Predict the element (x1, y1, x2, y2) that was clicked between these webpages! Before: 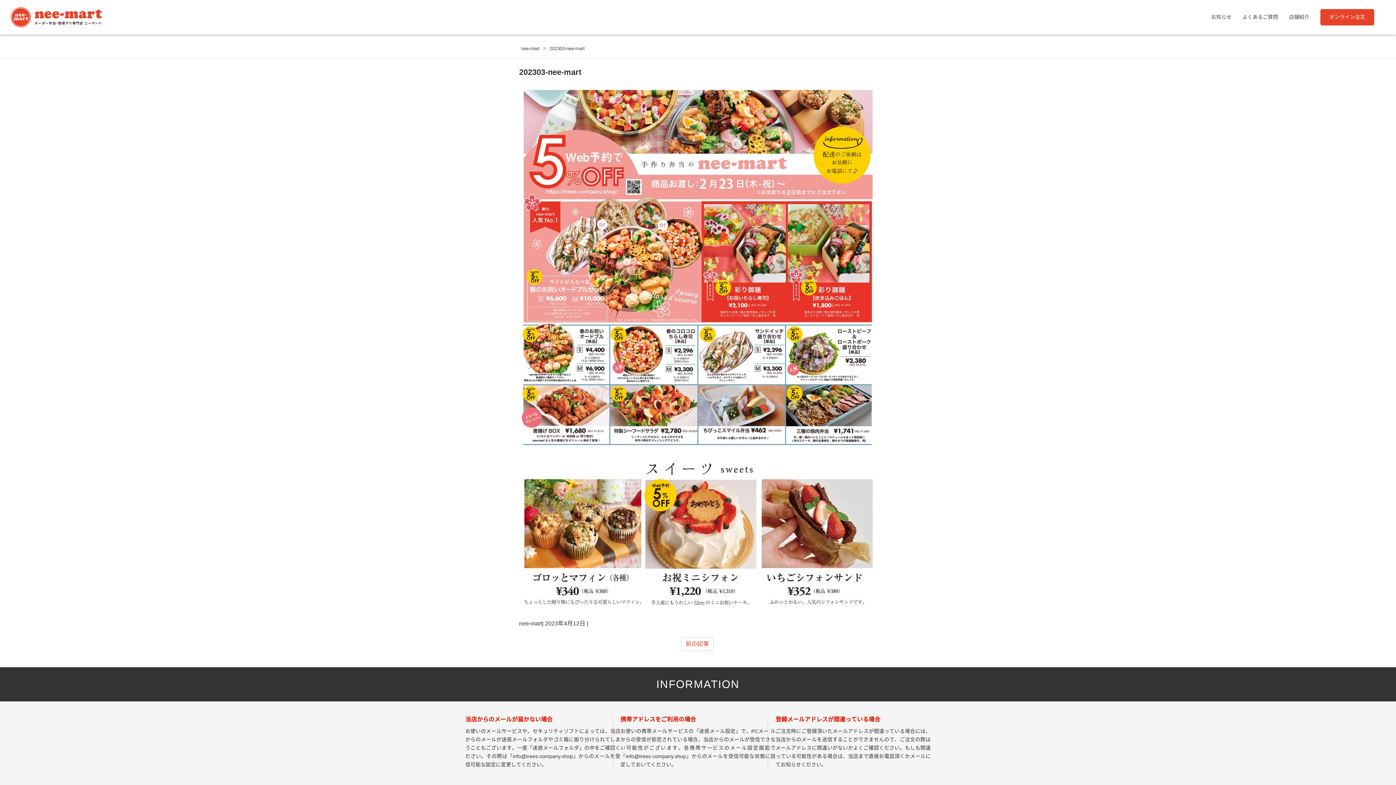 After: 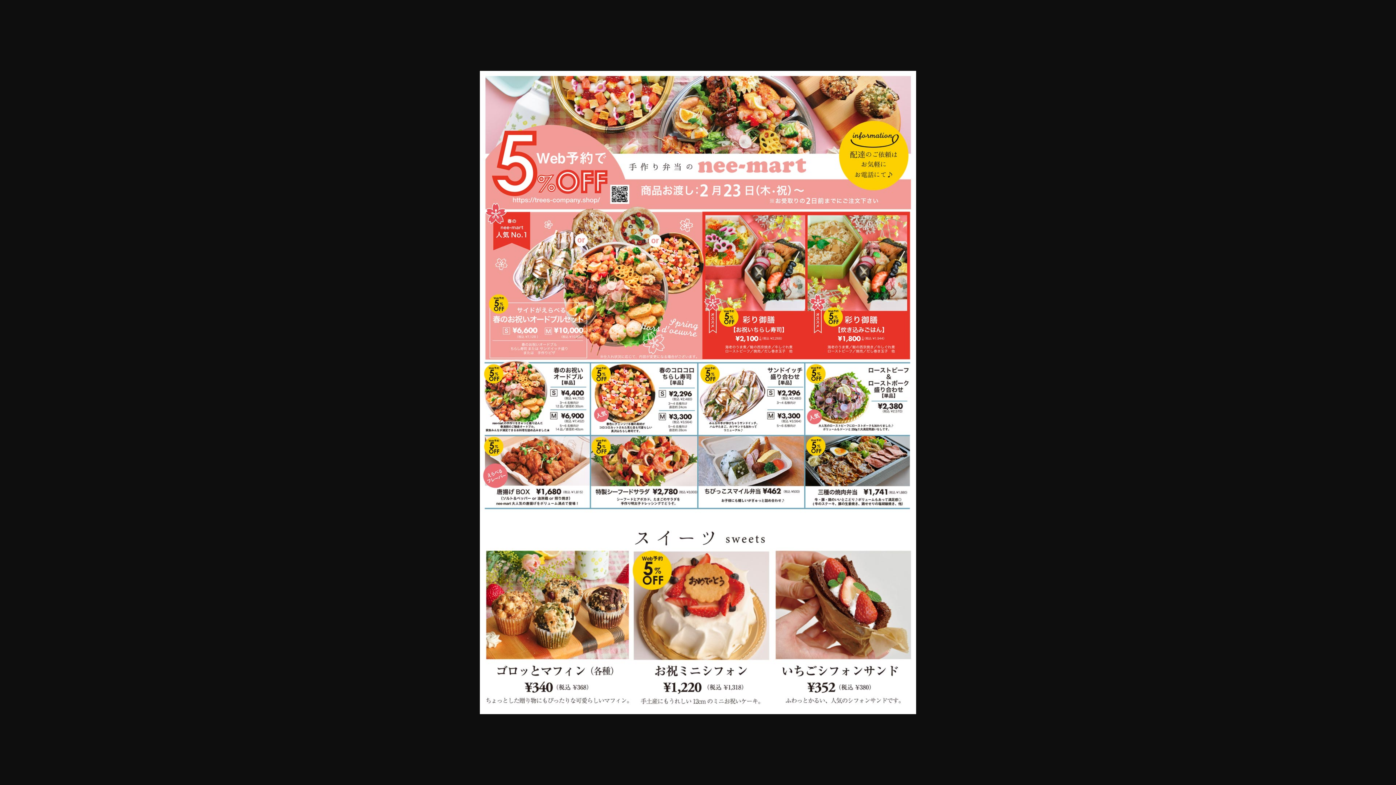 Action: bbox: (519, 87, 877, 93)